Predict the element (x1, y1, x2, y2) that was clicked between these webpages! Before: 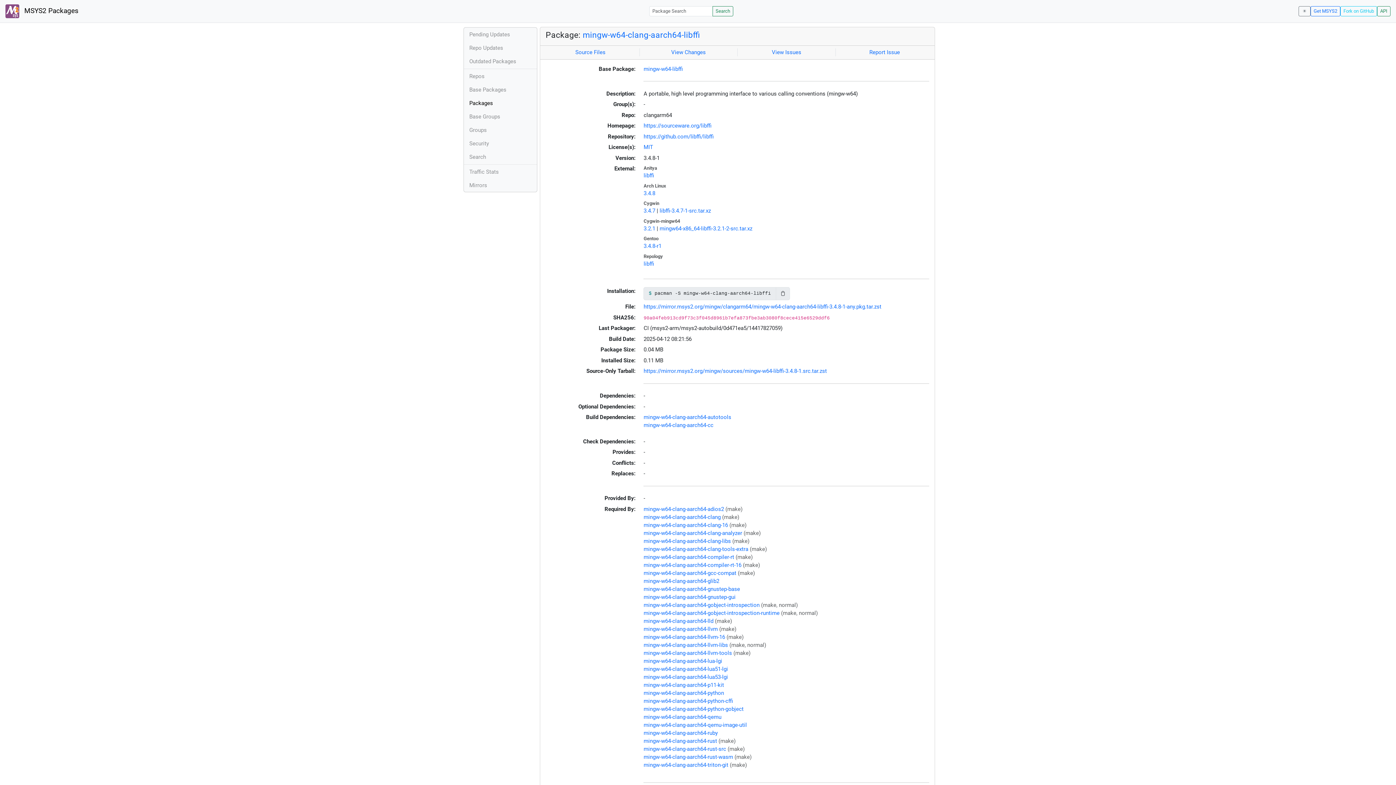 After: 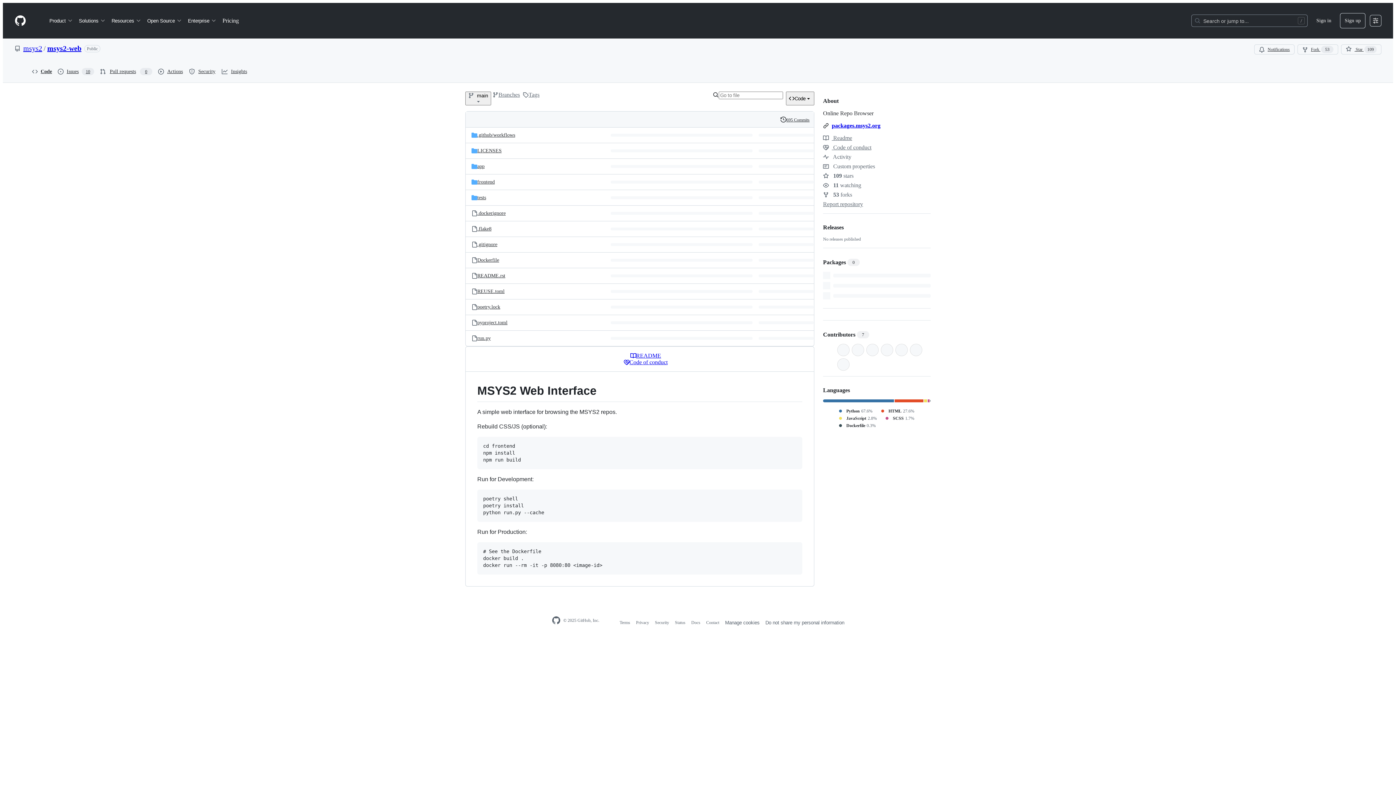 Action: bbox: (1340, 6, 1377, 16) label: Fork on GitHub